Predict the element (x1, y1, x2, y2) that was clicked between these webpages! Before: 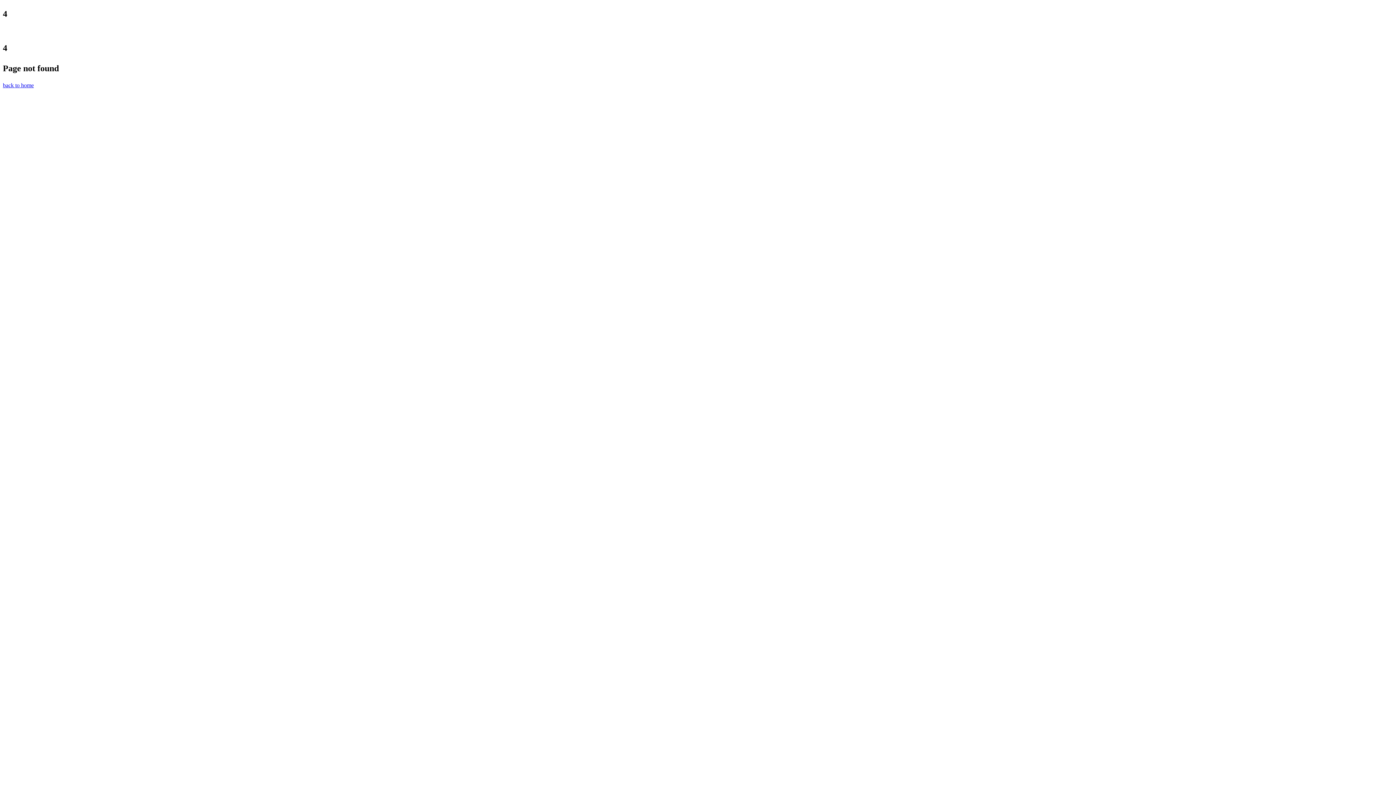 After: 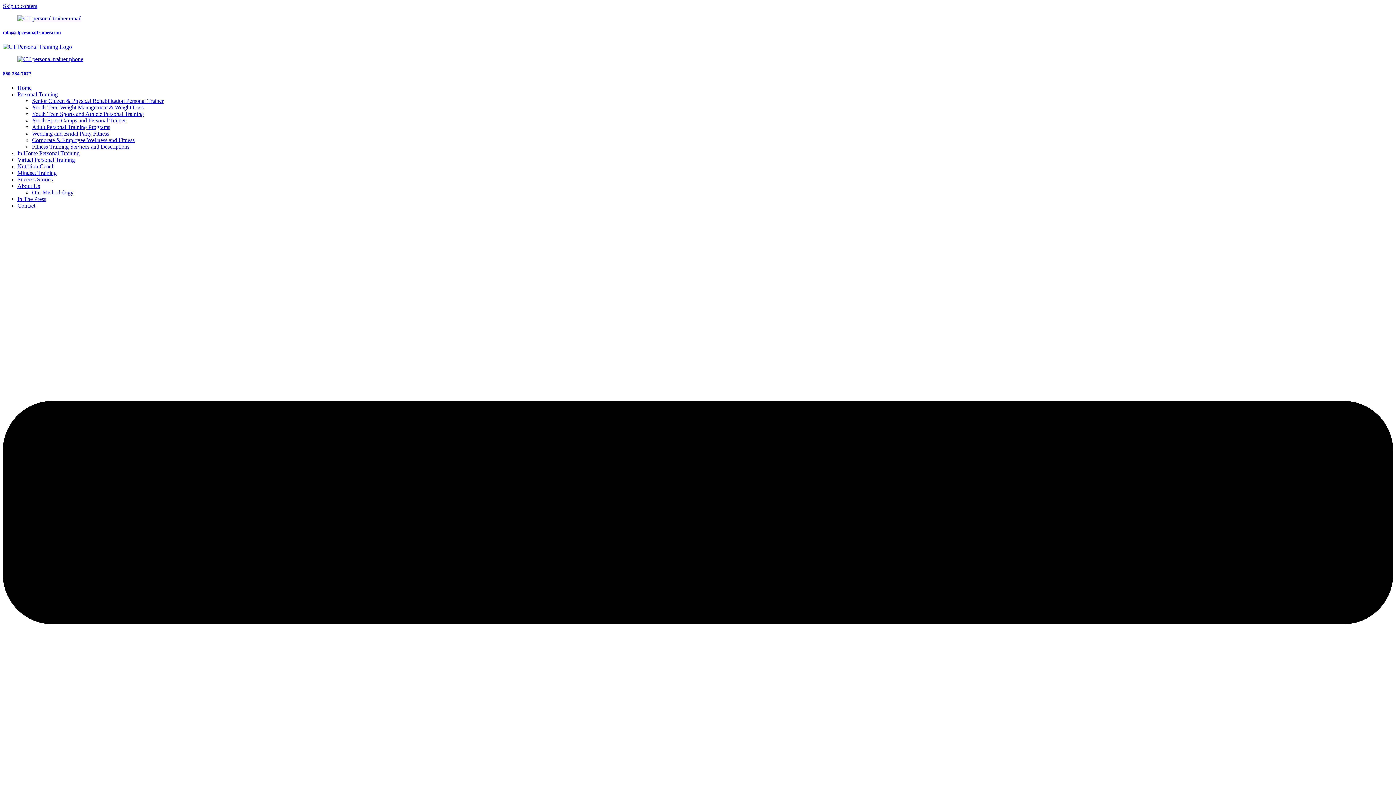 Action: label: back to home bbox: (2, 82, 33, 88)